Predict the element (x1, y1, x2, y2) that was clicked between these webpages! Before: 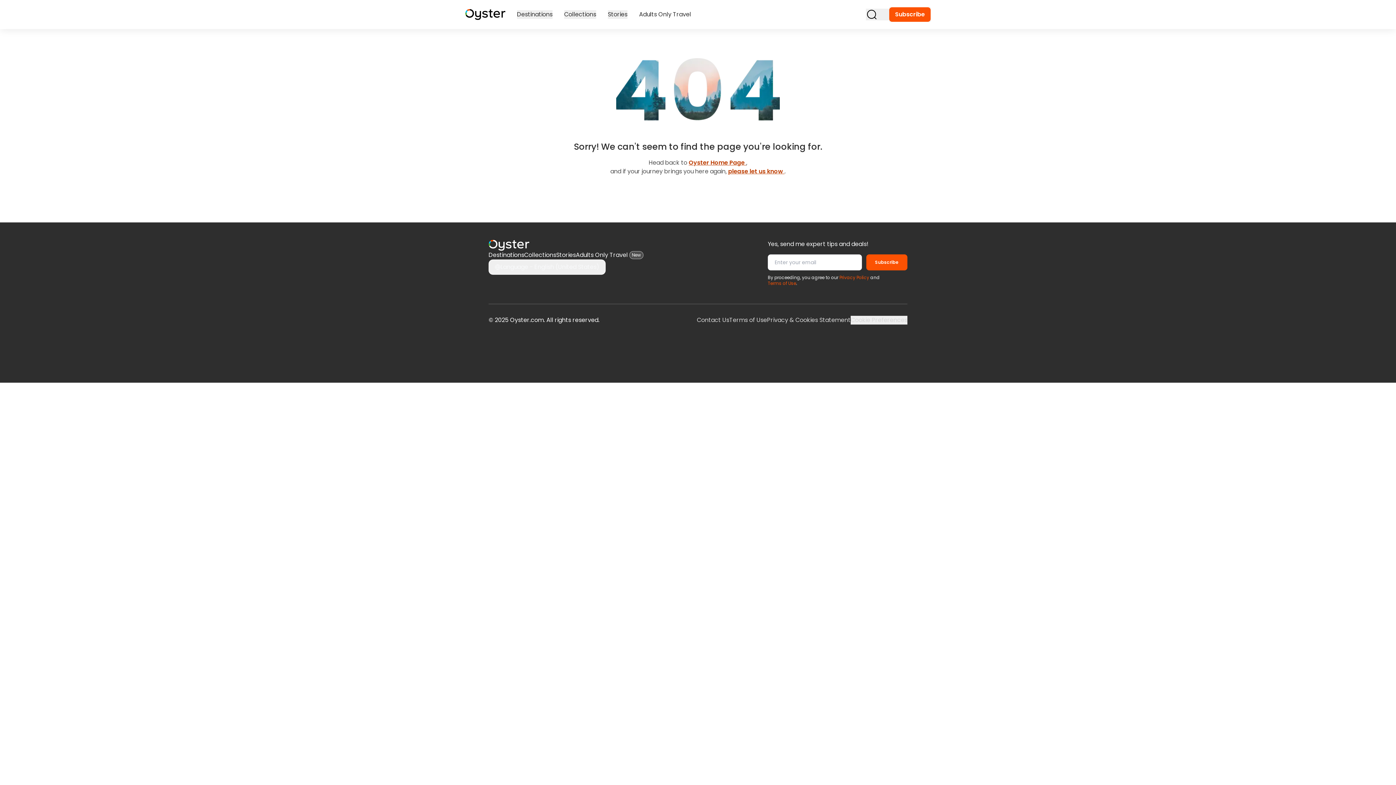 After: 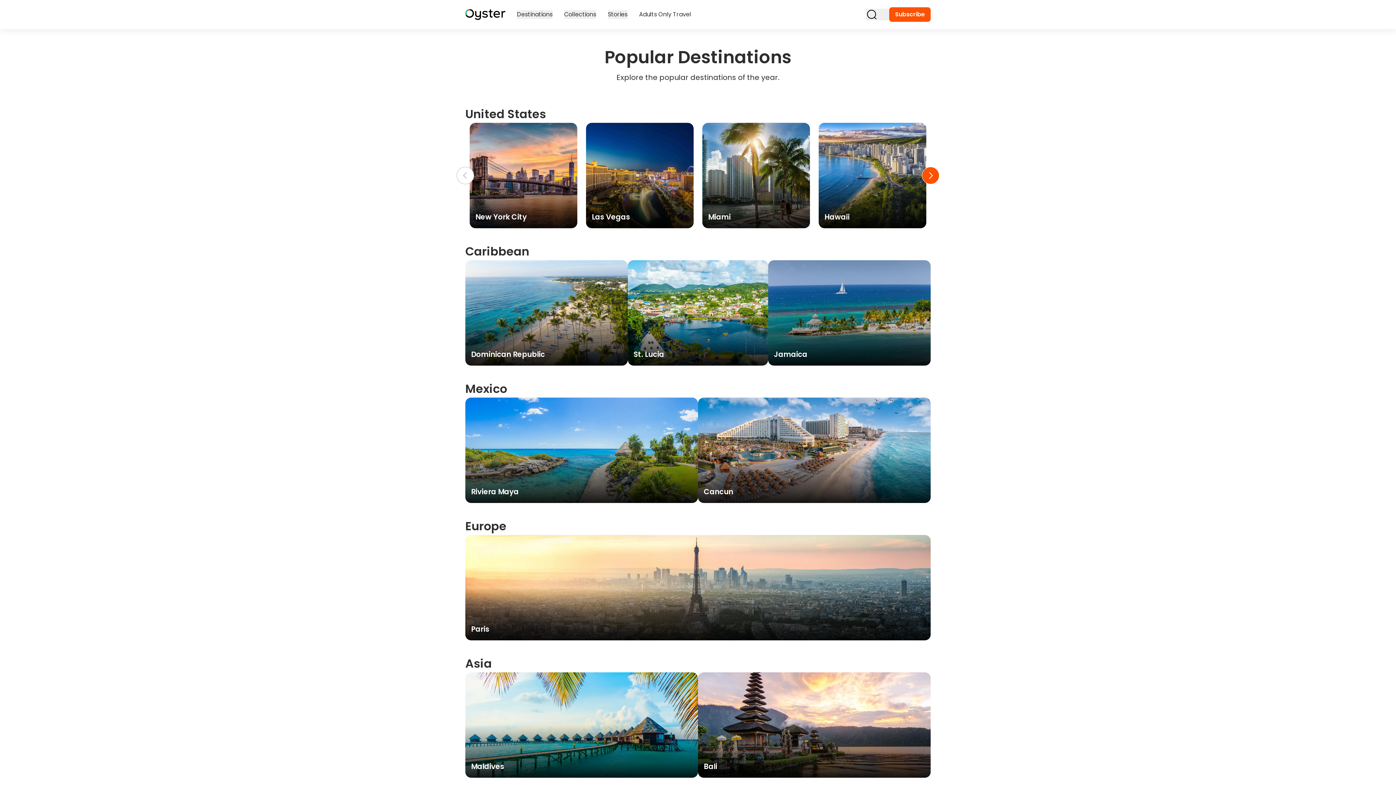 Action: bbox: (488, 250, 524, 259) label: Destinations